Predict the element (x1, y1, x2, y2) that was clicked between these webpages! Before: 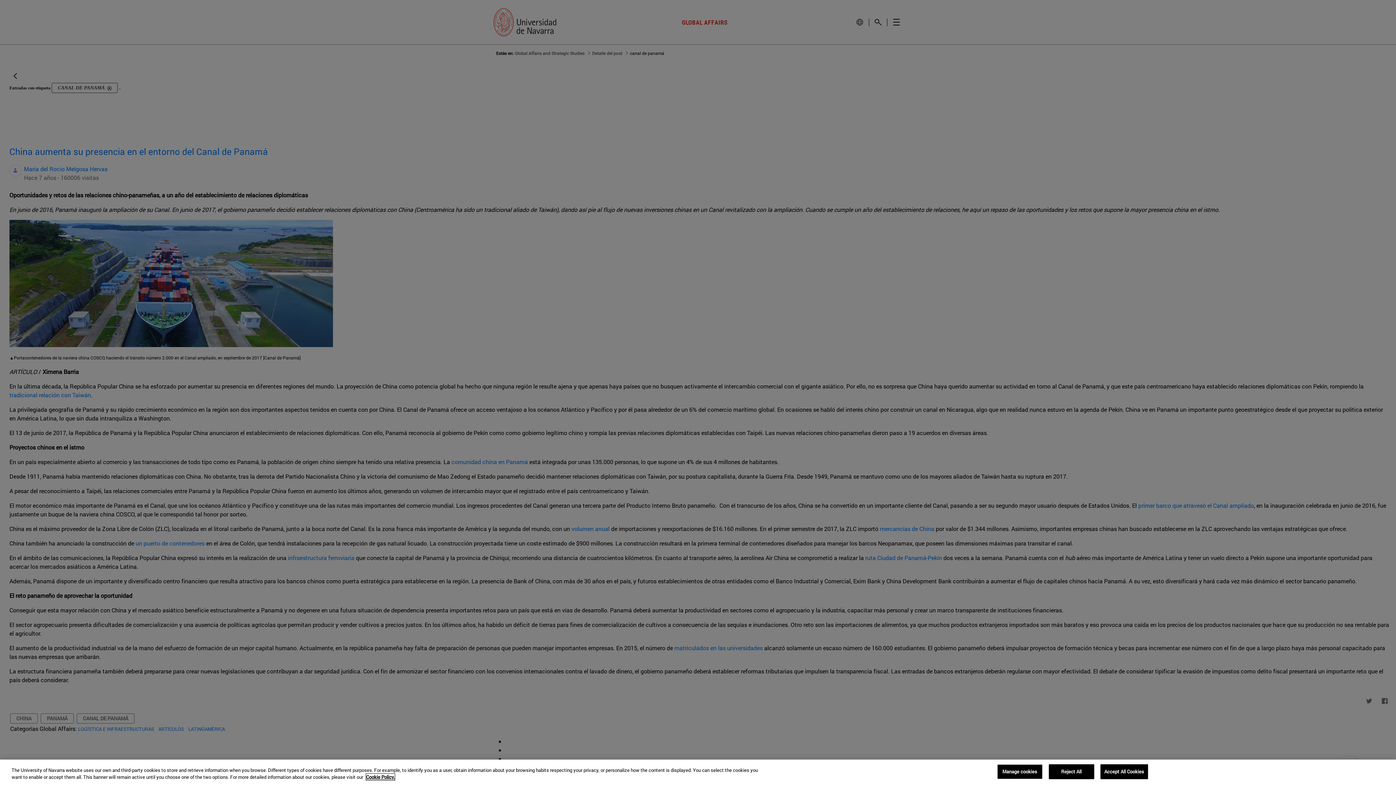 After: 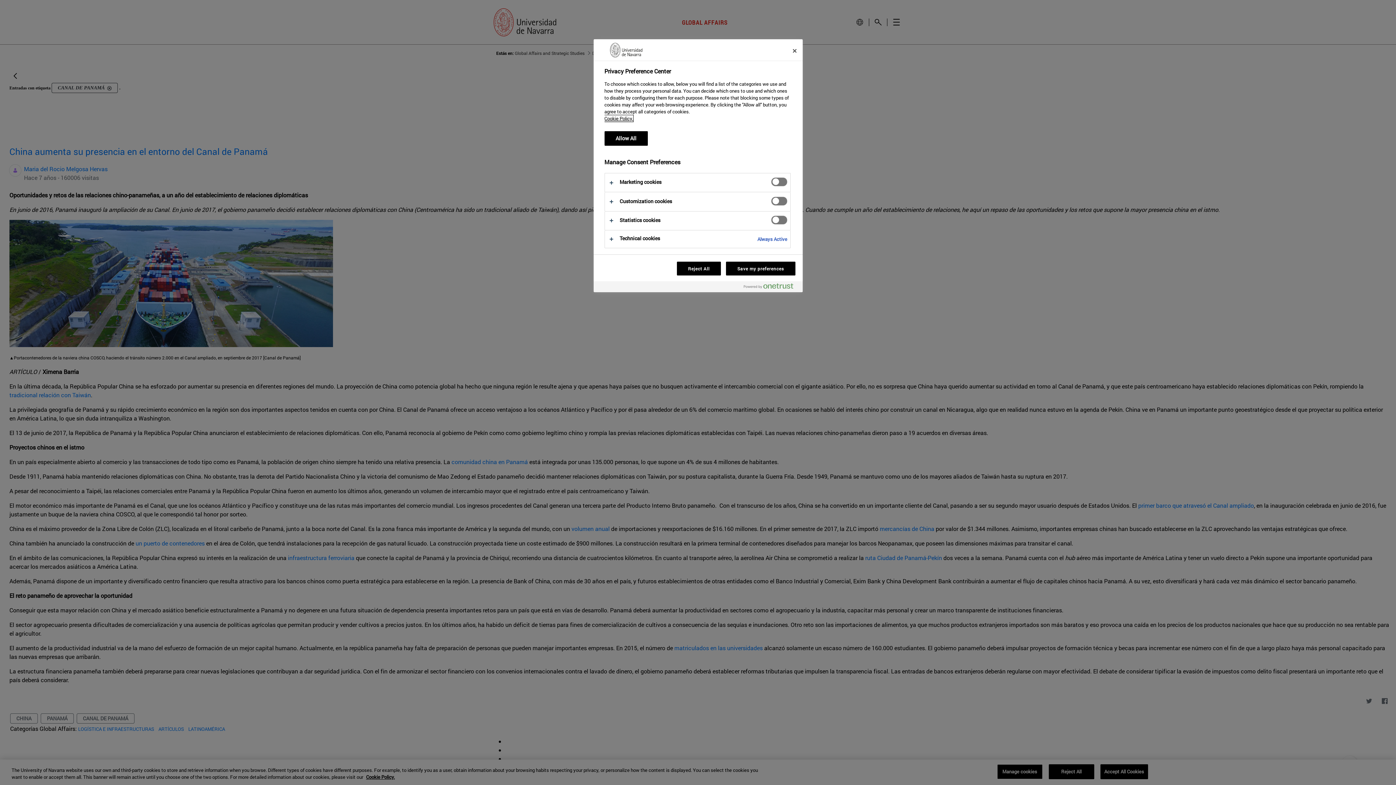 Action: bbox: (997, 764, 1042, 779) label: Manage cookies